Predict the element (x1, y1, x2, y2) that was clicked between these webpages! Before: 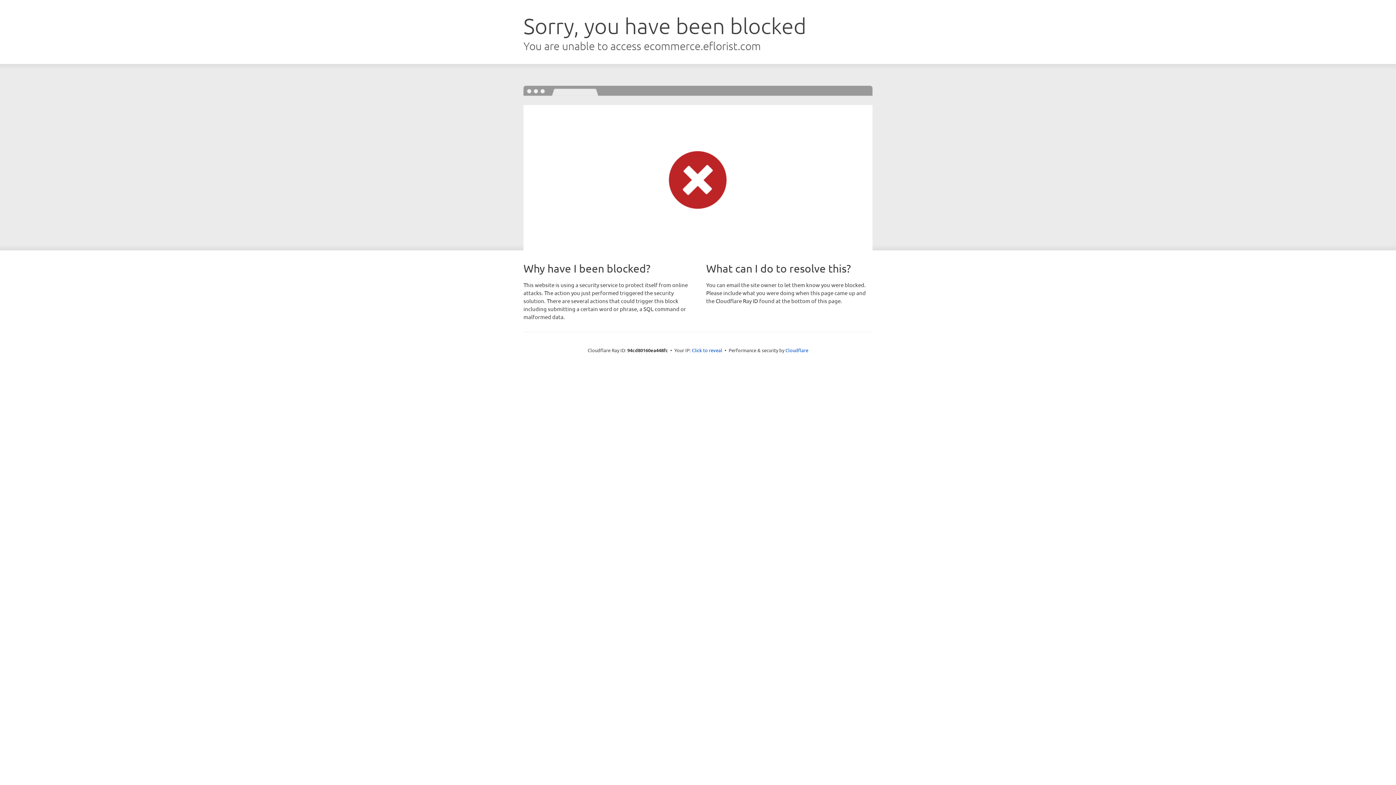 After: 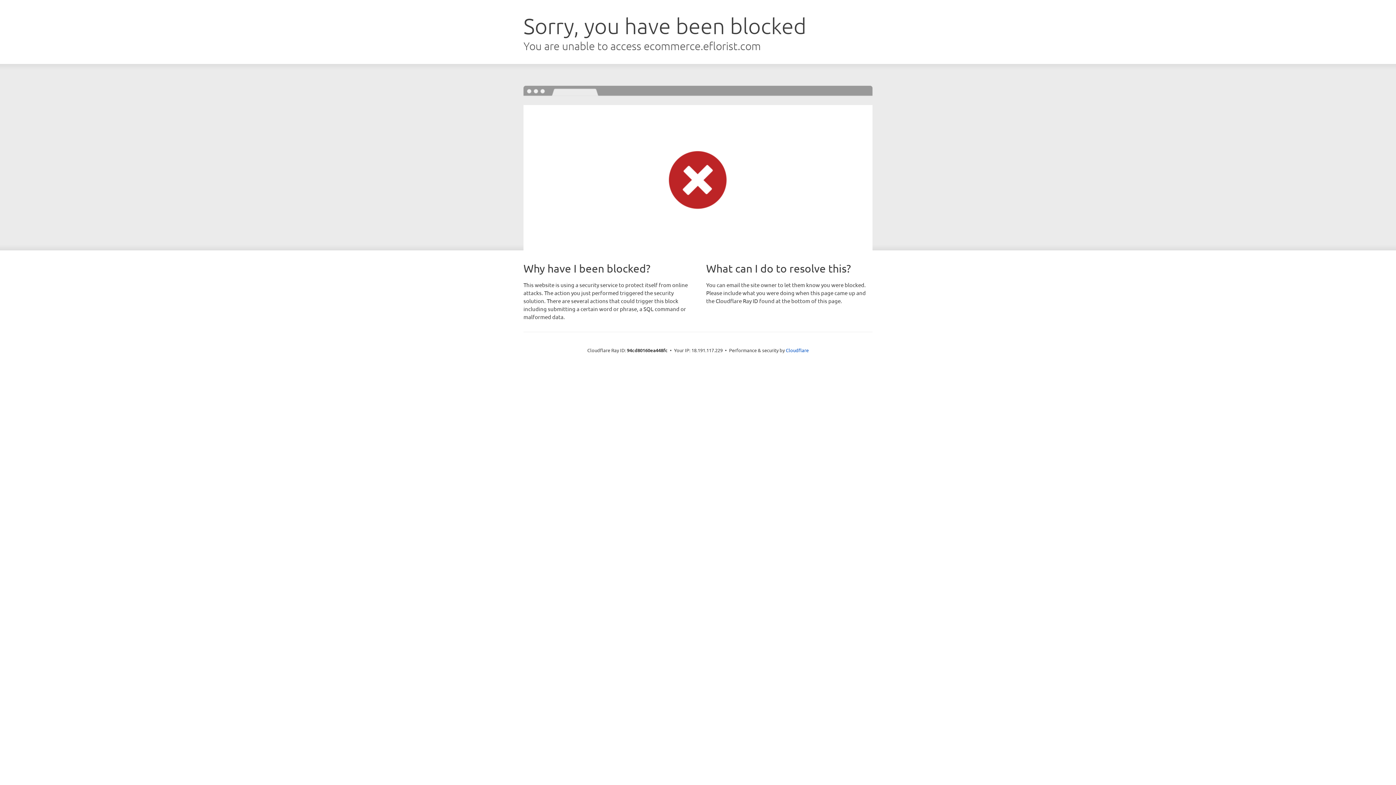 Action: bbox: (692, 346, 722, 353) label: Click to reveal